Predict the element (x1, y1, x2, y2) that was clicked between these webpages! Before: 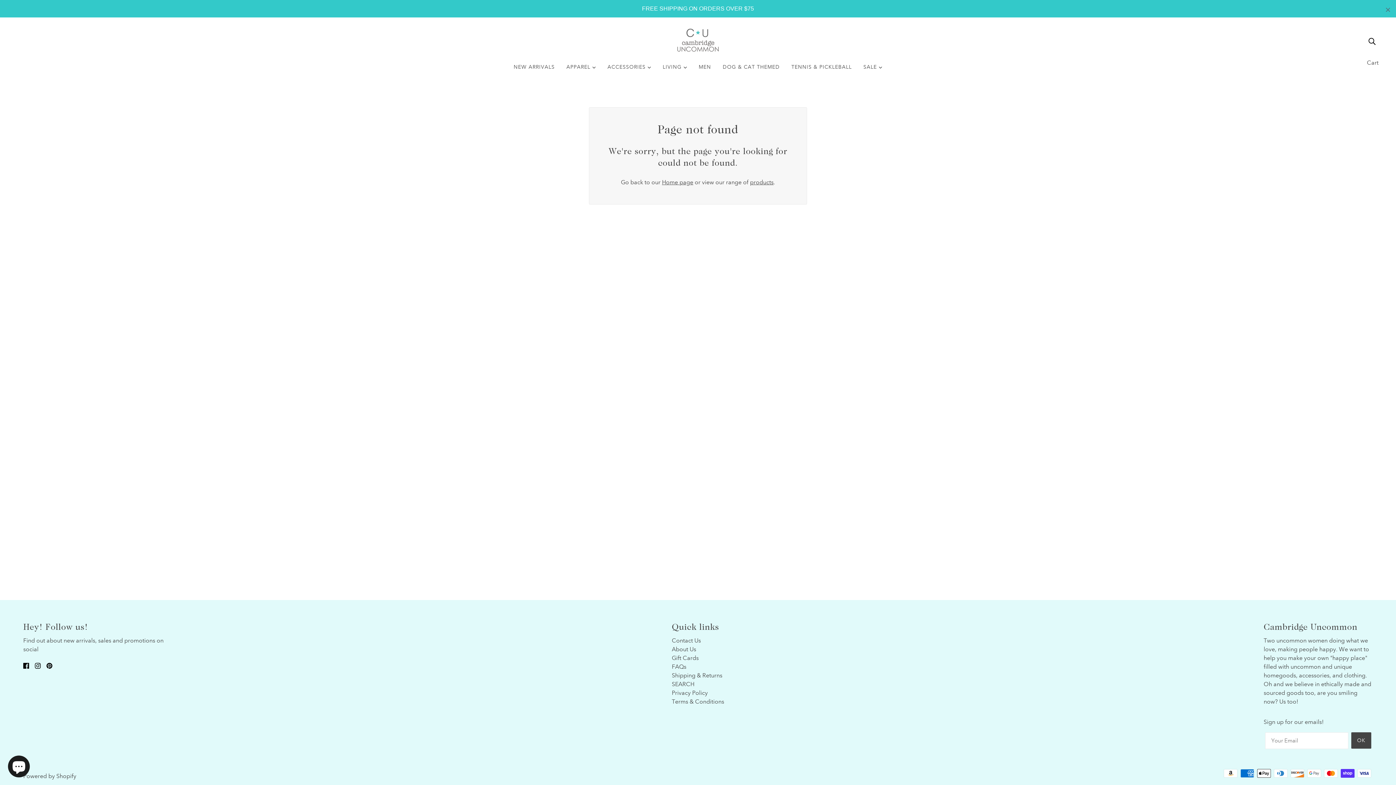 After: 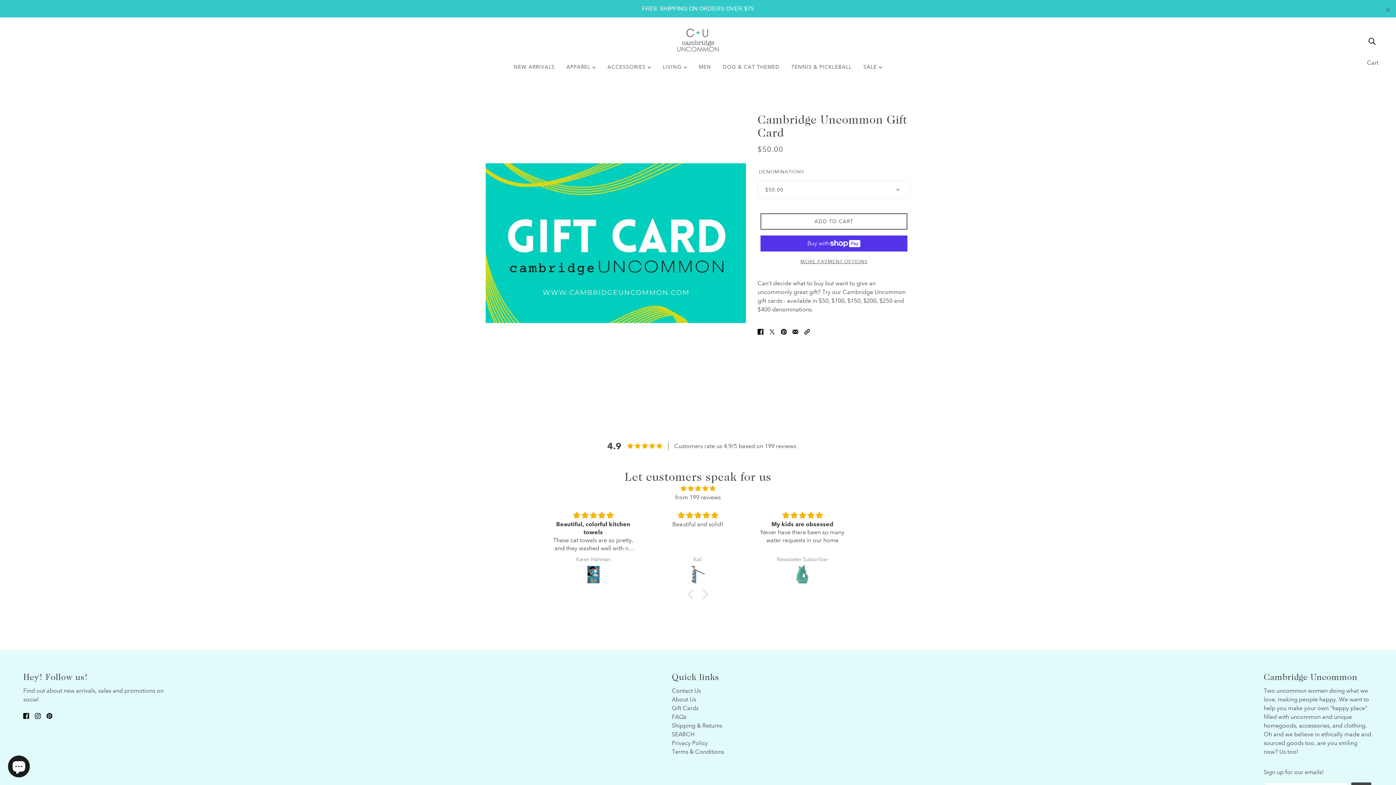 Action: bbox: (672, 637, 698, 644) label: Gift Cards